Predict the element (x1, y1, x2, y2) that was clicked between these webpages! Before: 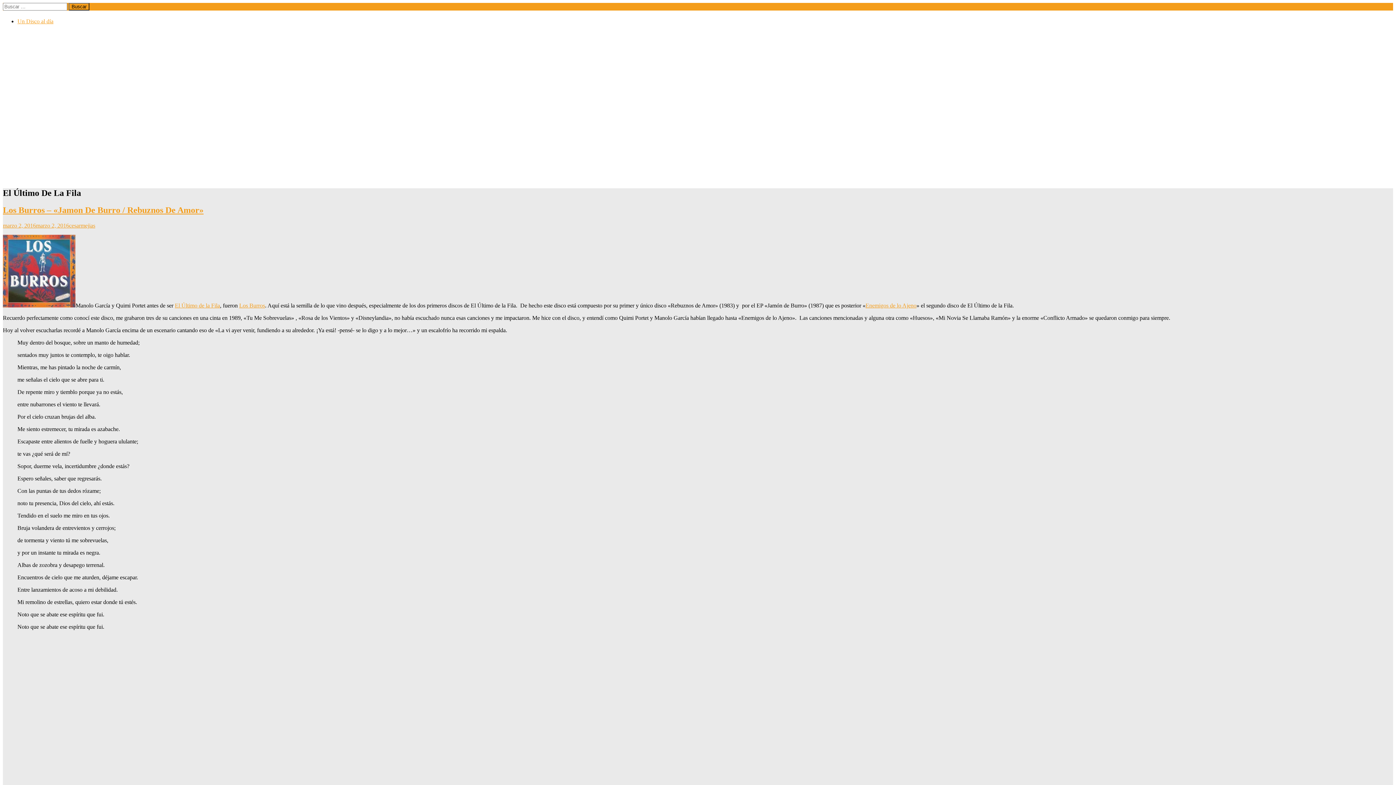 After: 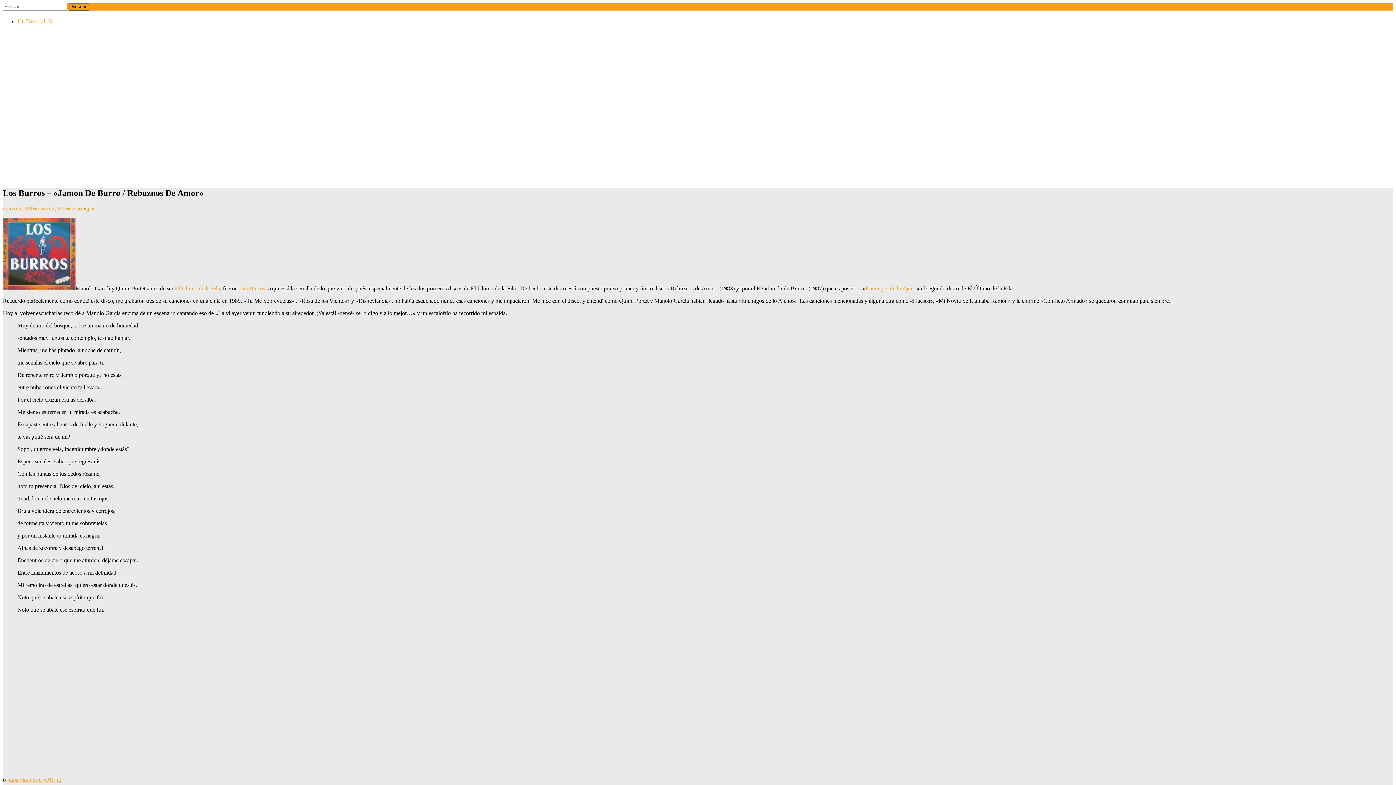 Action: label: Los Burros – «Jamon De Burro / Rebuznos De Amor» bbox: (2, 205, 203, 214)